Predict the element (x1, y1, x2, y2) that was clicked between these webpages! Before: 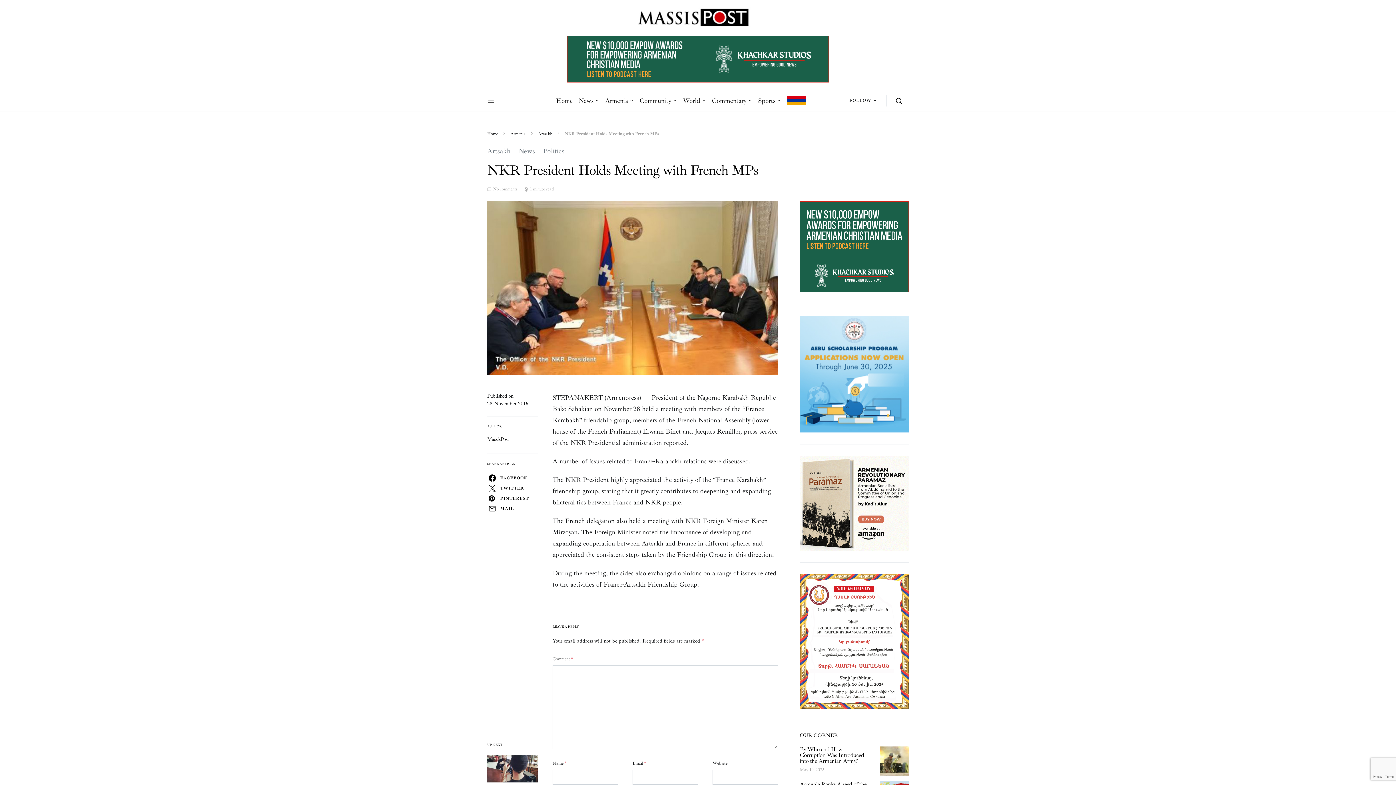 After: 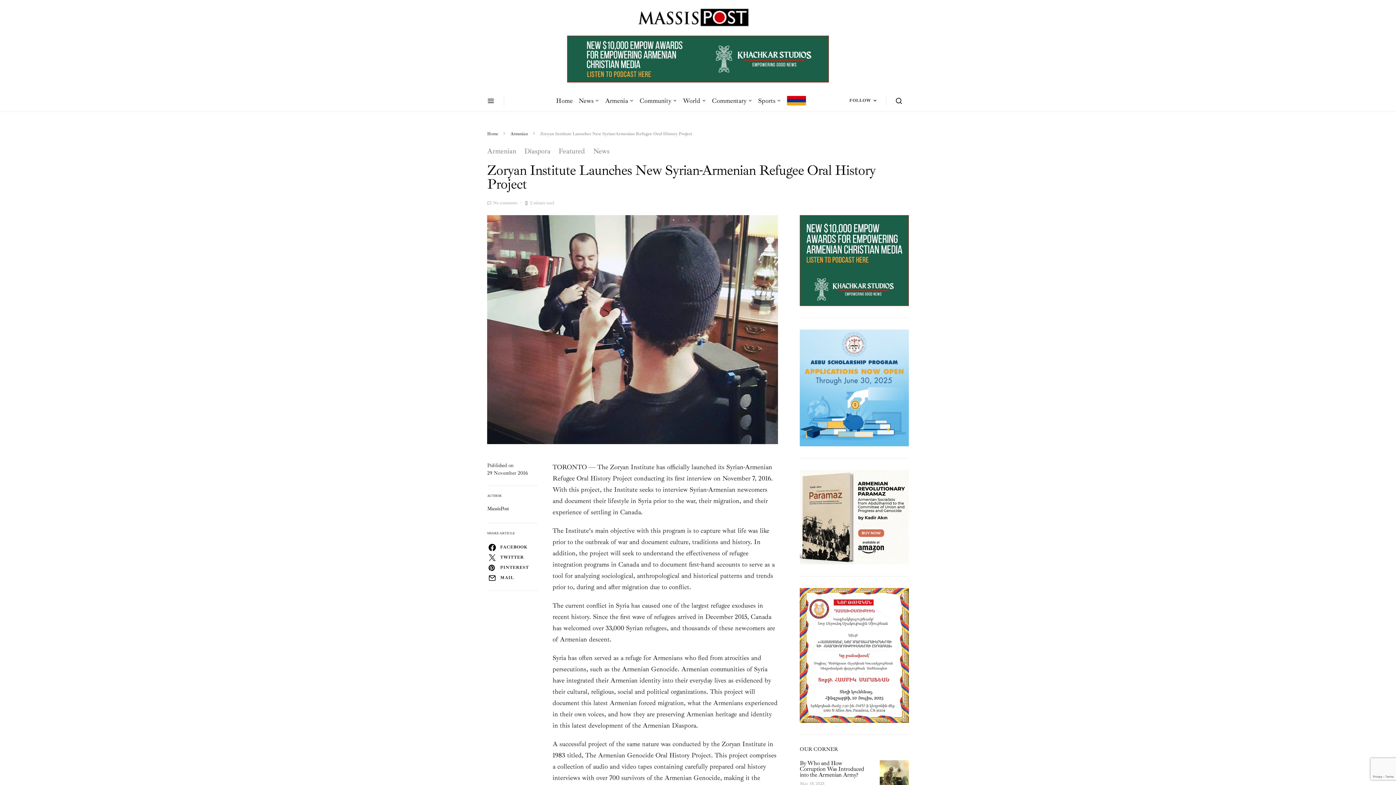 Action: bbox: (487, 755, 538, 782)